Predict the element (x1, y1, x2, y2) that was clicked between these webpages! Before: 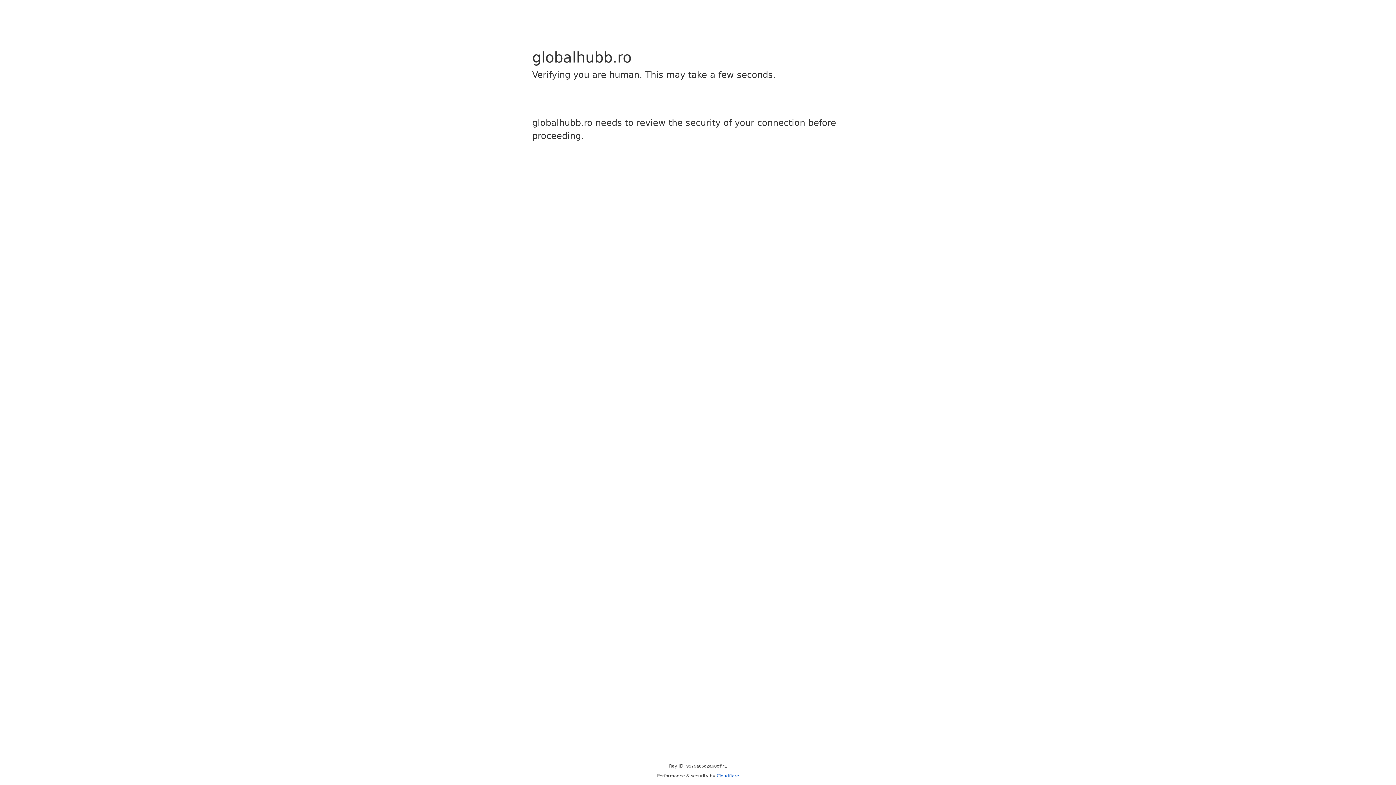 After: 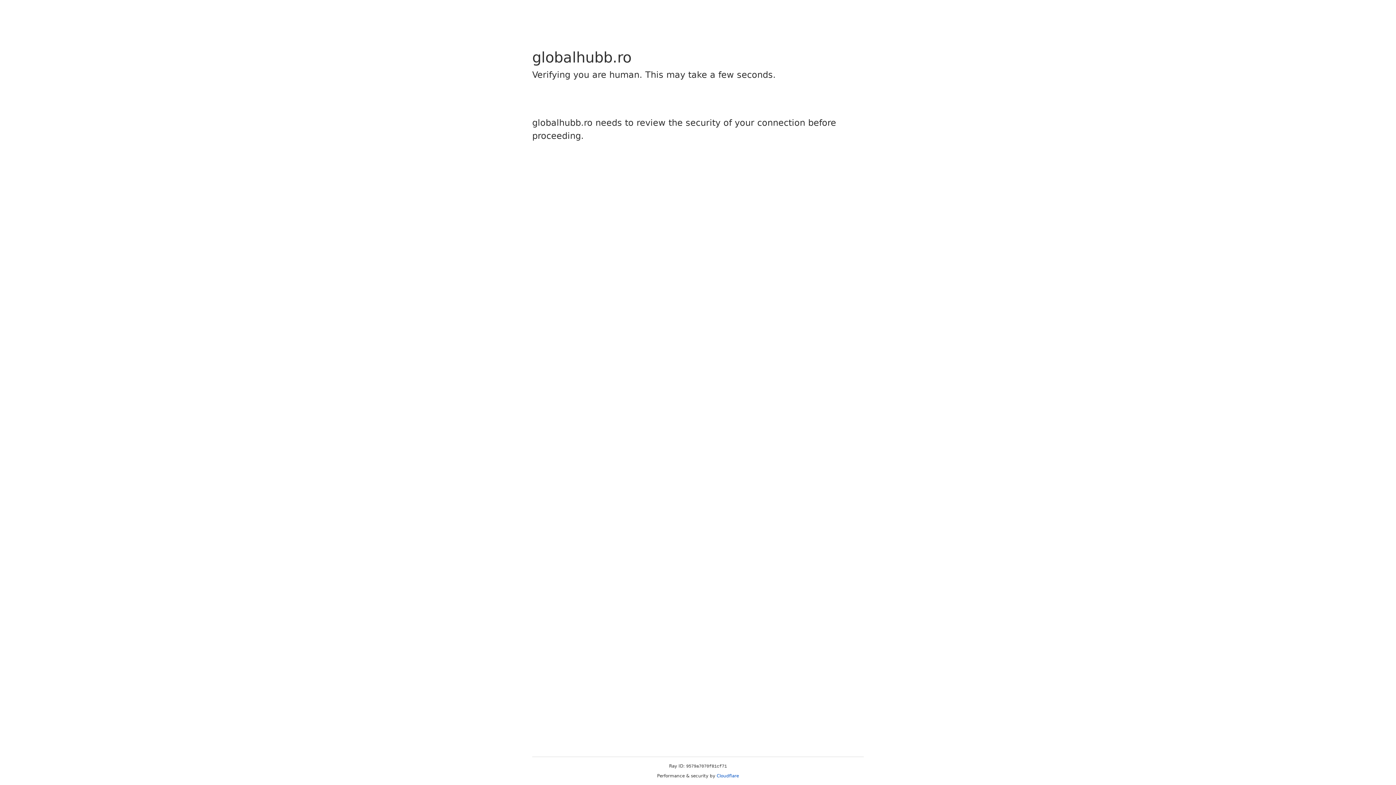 Action: label: Cloudflare bbox: (716, 773, 739, 778)